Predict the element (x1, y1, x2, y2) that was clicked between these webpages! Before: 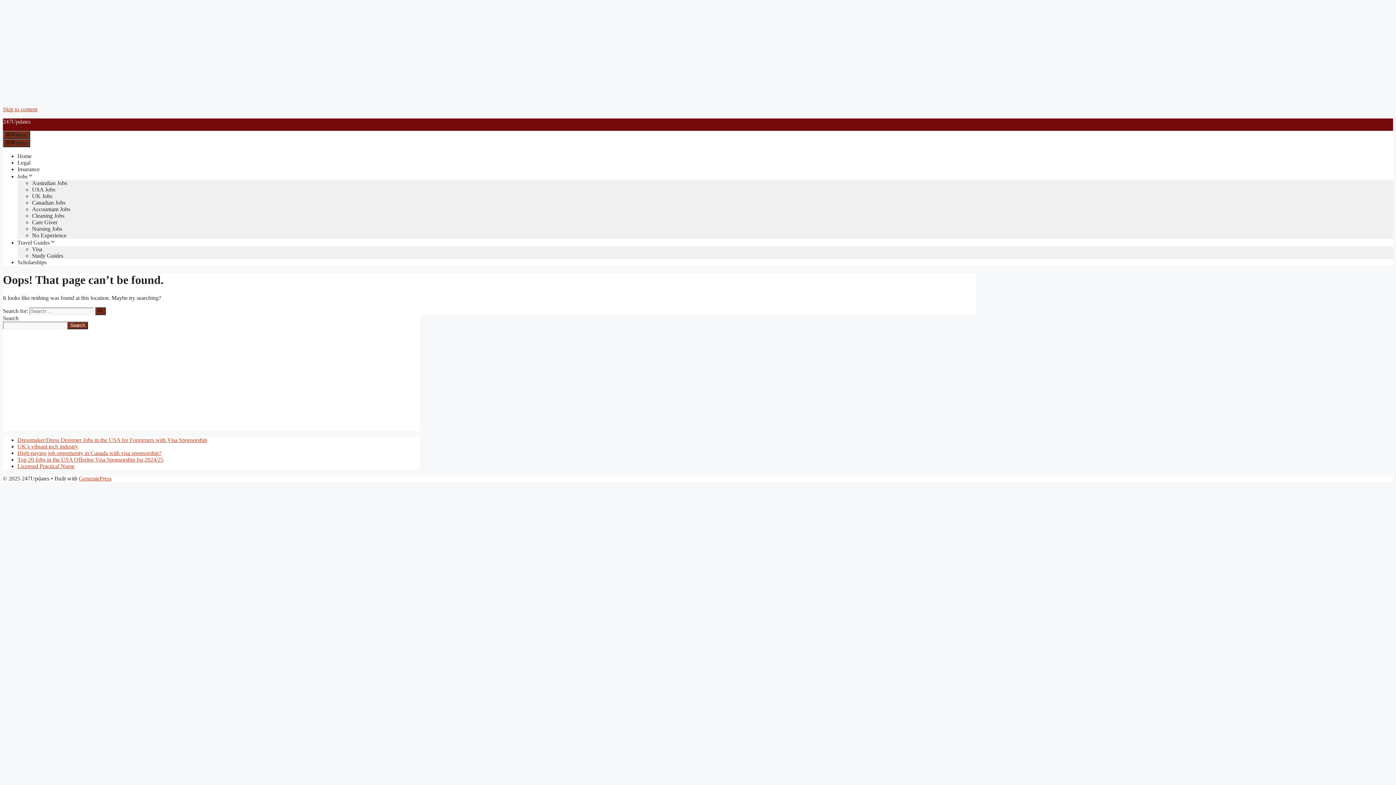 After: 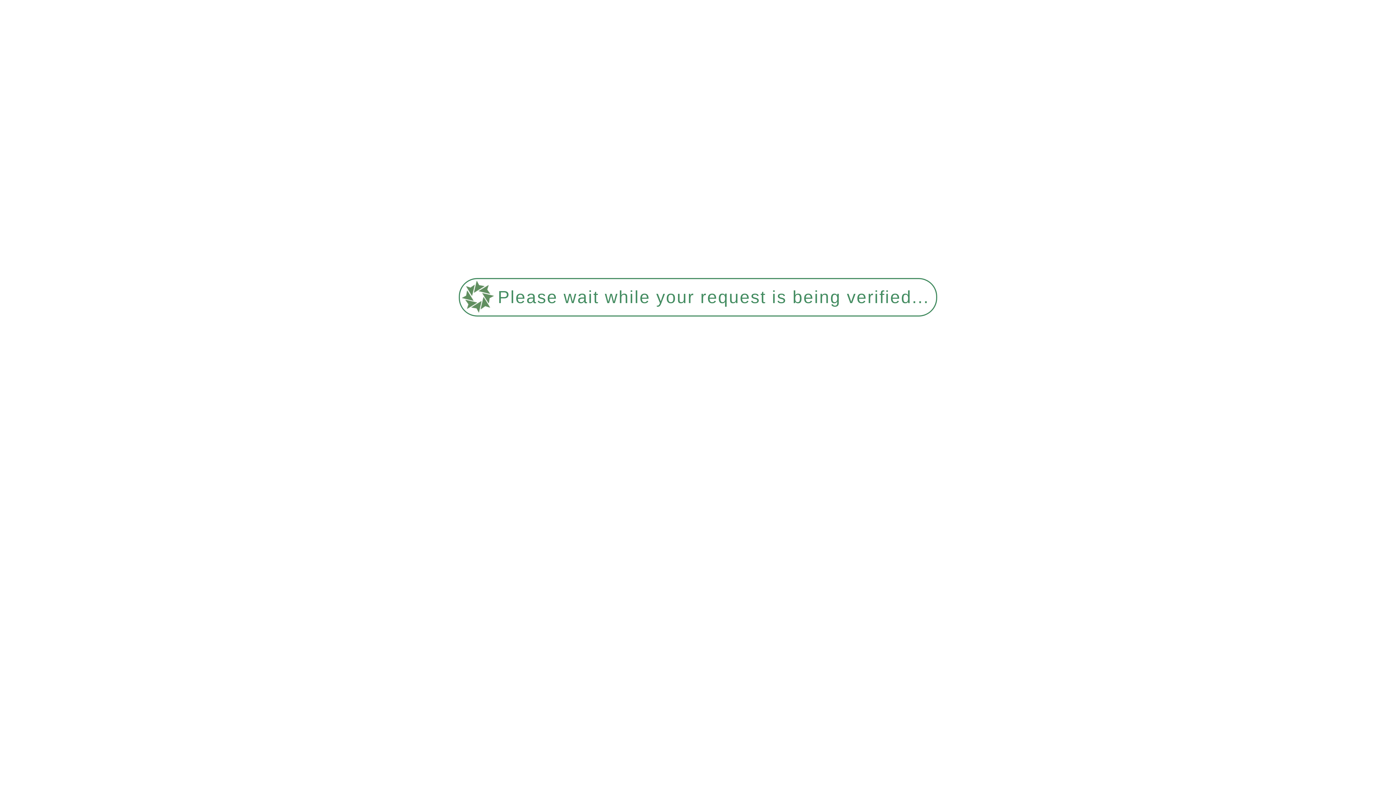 Action: label: Home bbox: (17, 152, 31, 159)